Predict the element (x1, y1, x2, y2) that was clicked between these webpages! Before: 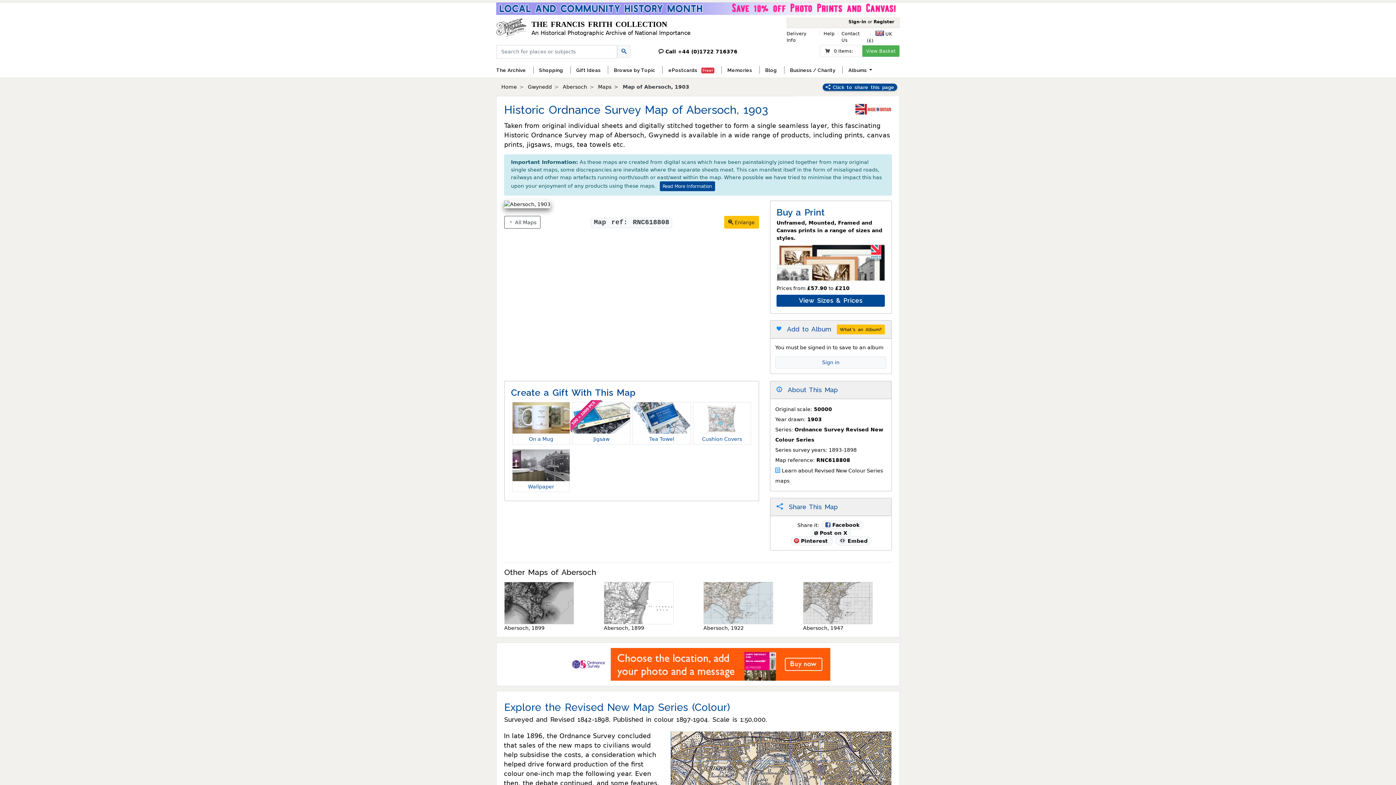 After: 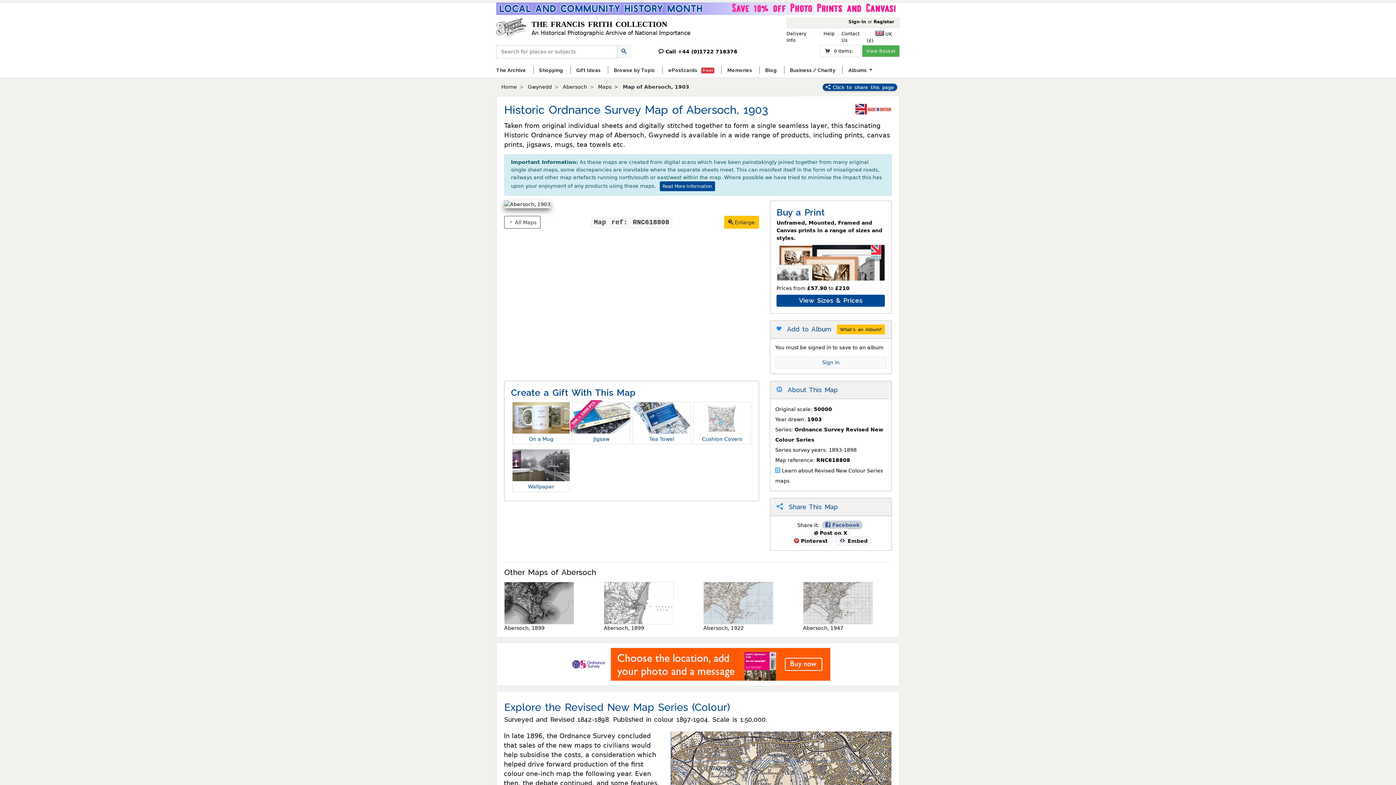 Action: label:  Facebook  bbox: (822, 520, 863, 529)